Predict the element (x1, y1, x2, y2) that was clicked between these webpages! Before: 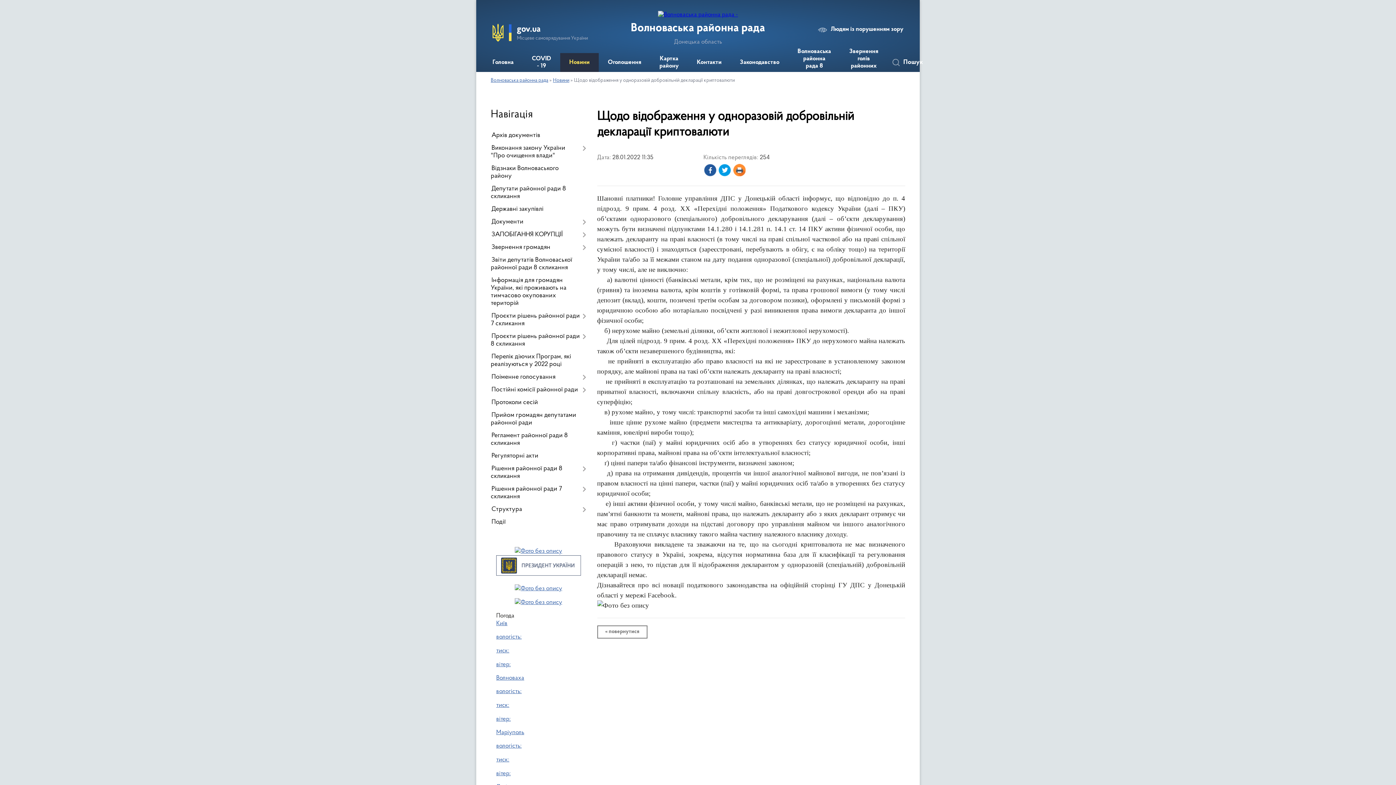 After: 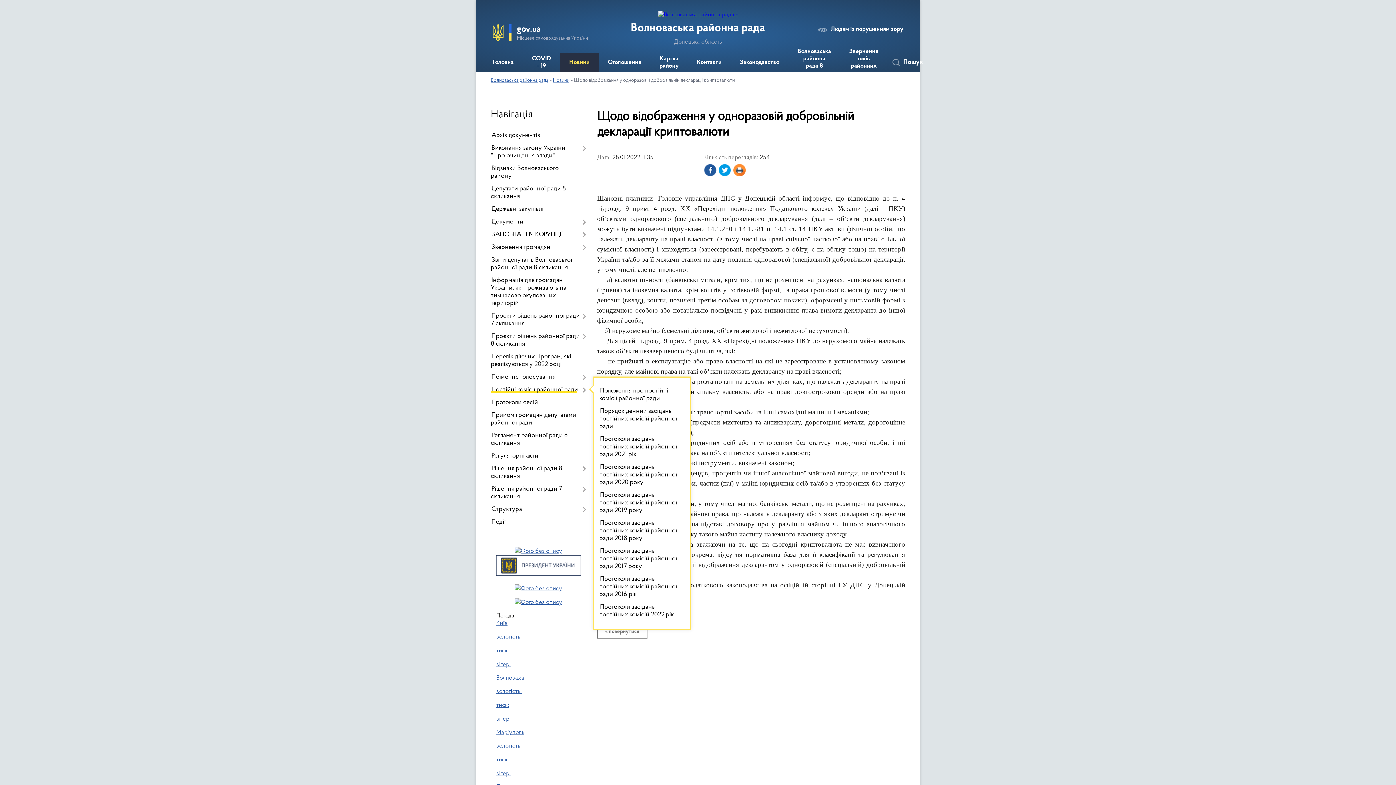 Action: bbox: (490, 384, 586, 396) label: Постійні комісії районної ради